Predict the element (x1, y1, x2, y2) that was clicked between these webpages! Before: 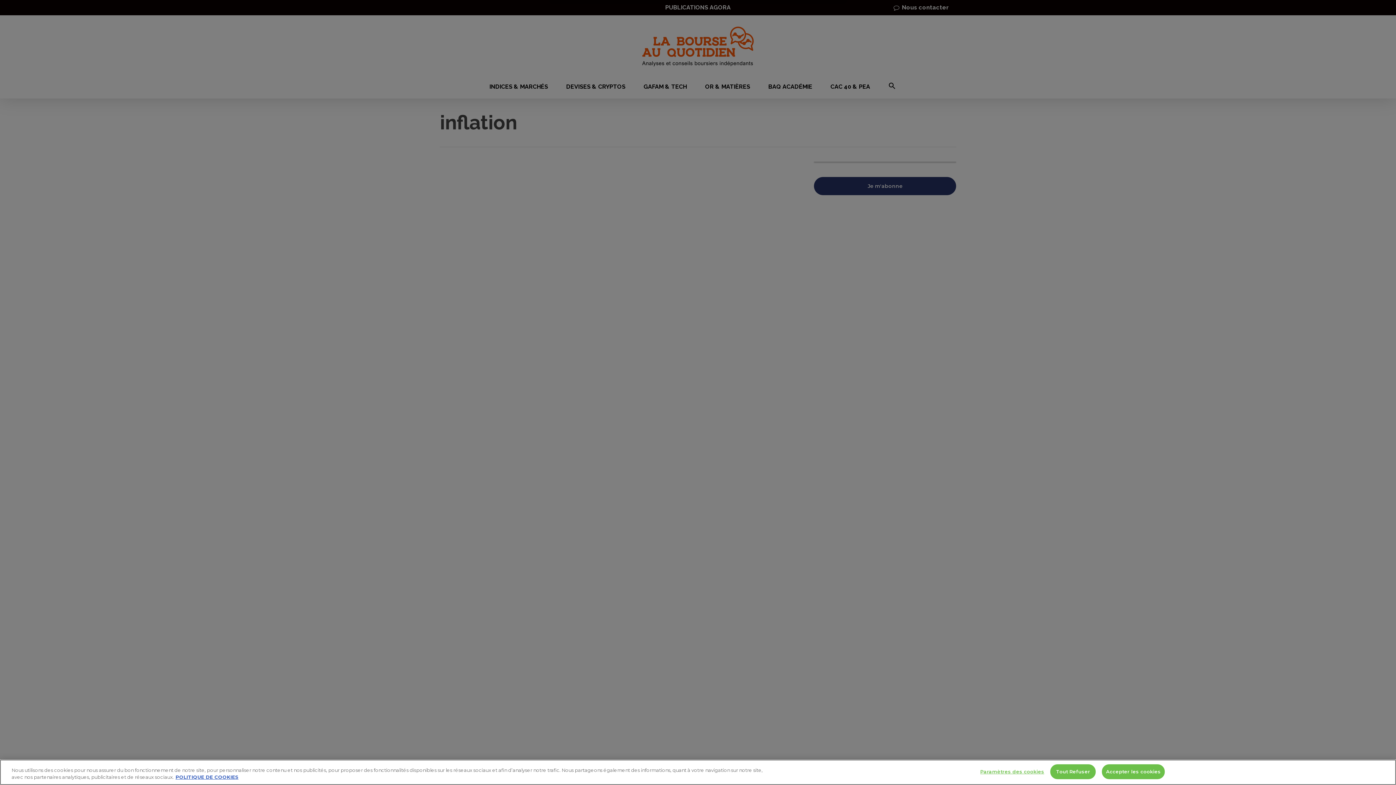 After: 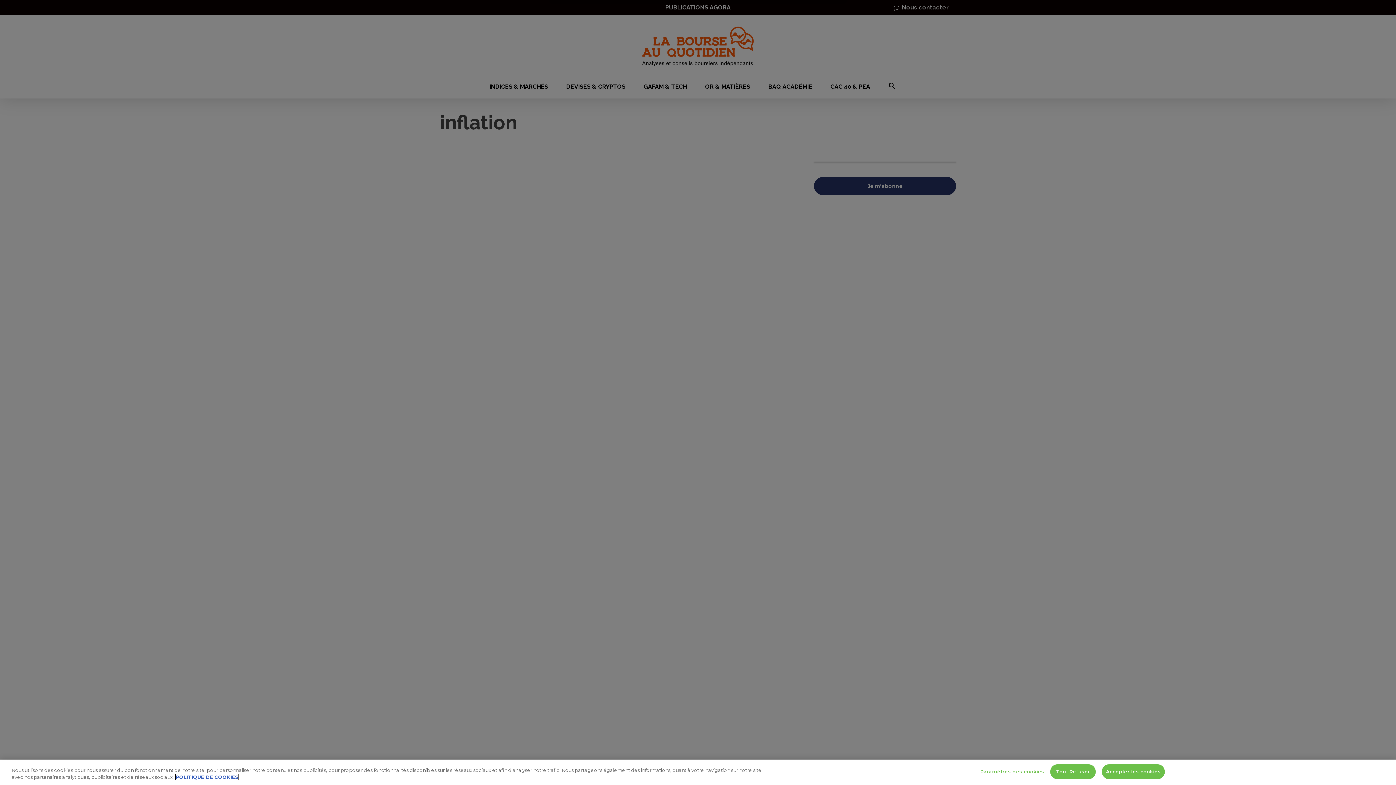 Action: bbox: (175, 774, 238, 780) label: Pour en savoir plus sur la protection de votre vie privée, s'ouvre dans un nouvel onglet